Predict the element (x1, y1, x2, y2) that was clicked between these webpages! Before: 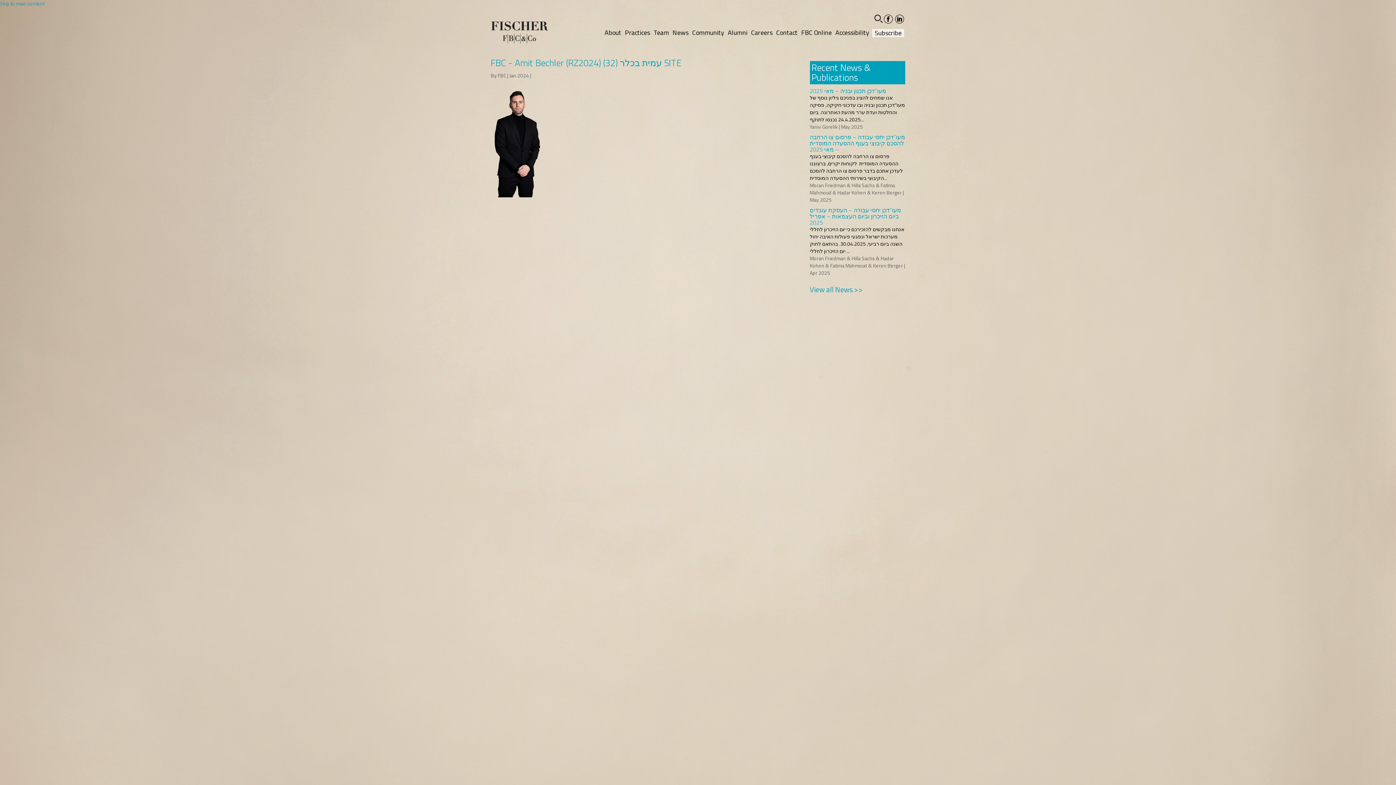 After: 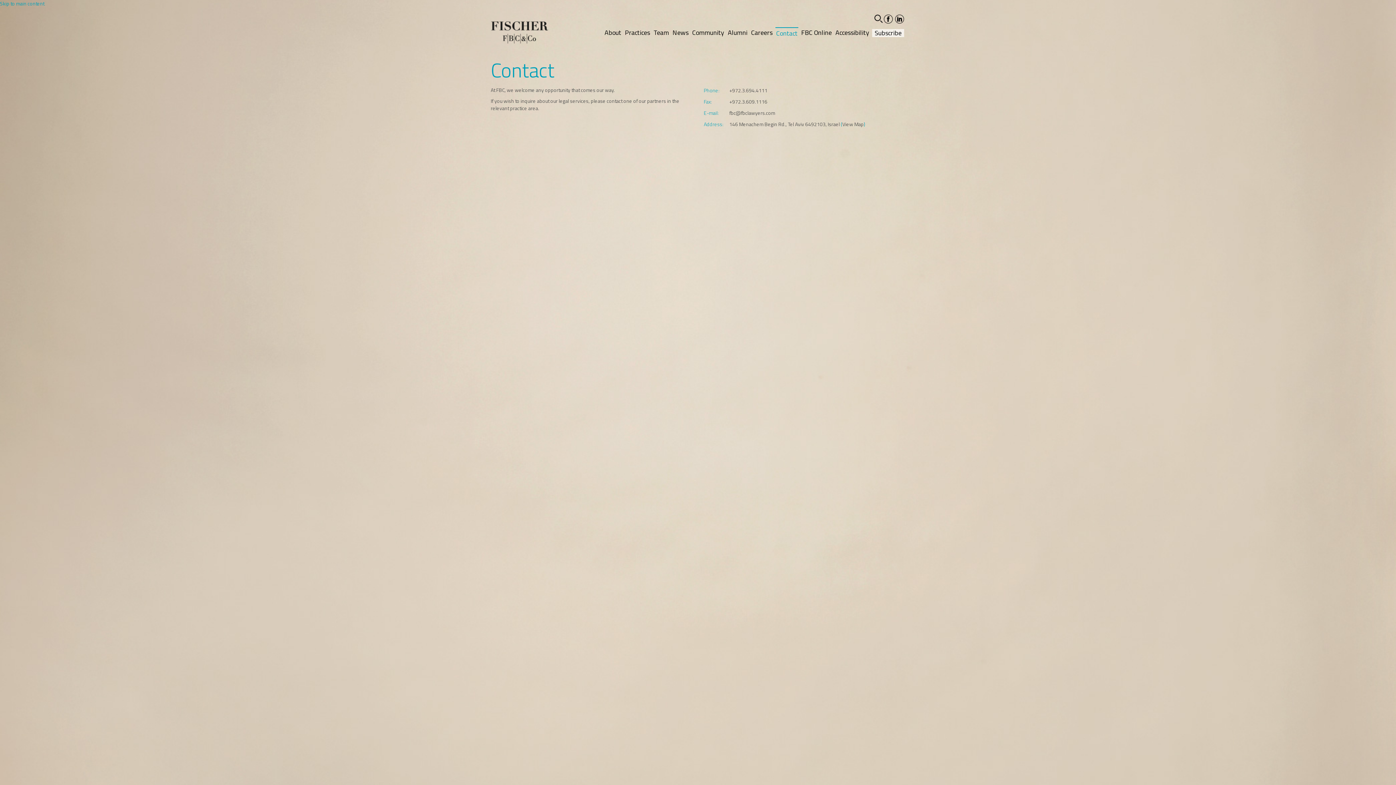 Action: bbox: (775, 27, 798, 37) label: Contact